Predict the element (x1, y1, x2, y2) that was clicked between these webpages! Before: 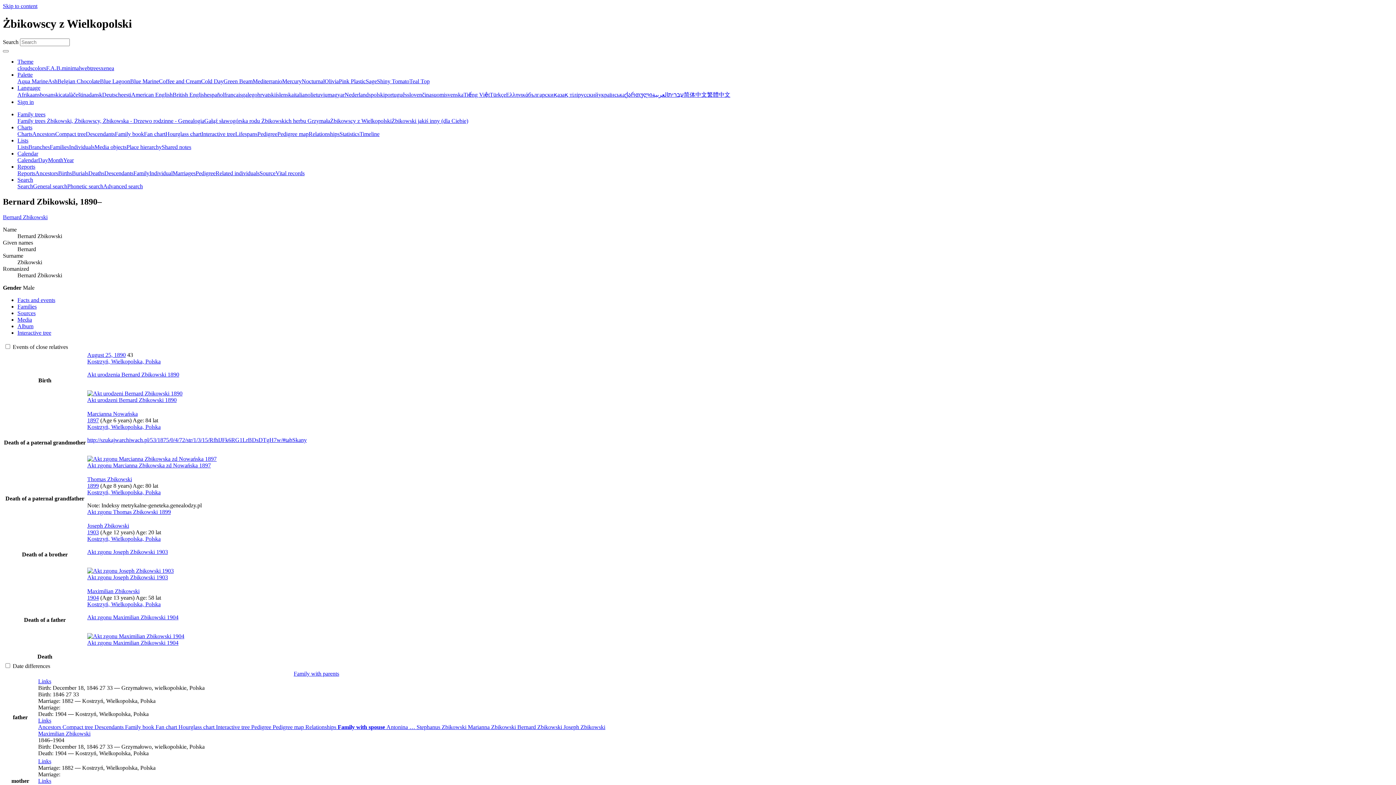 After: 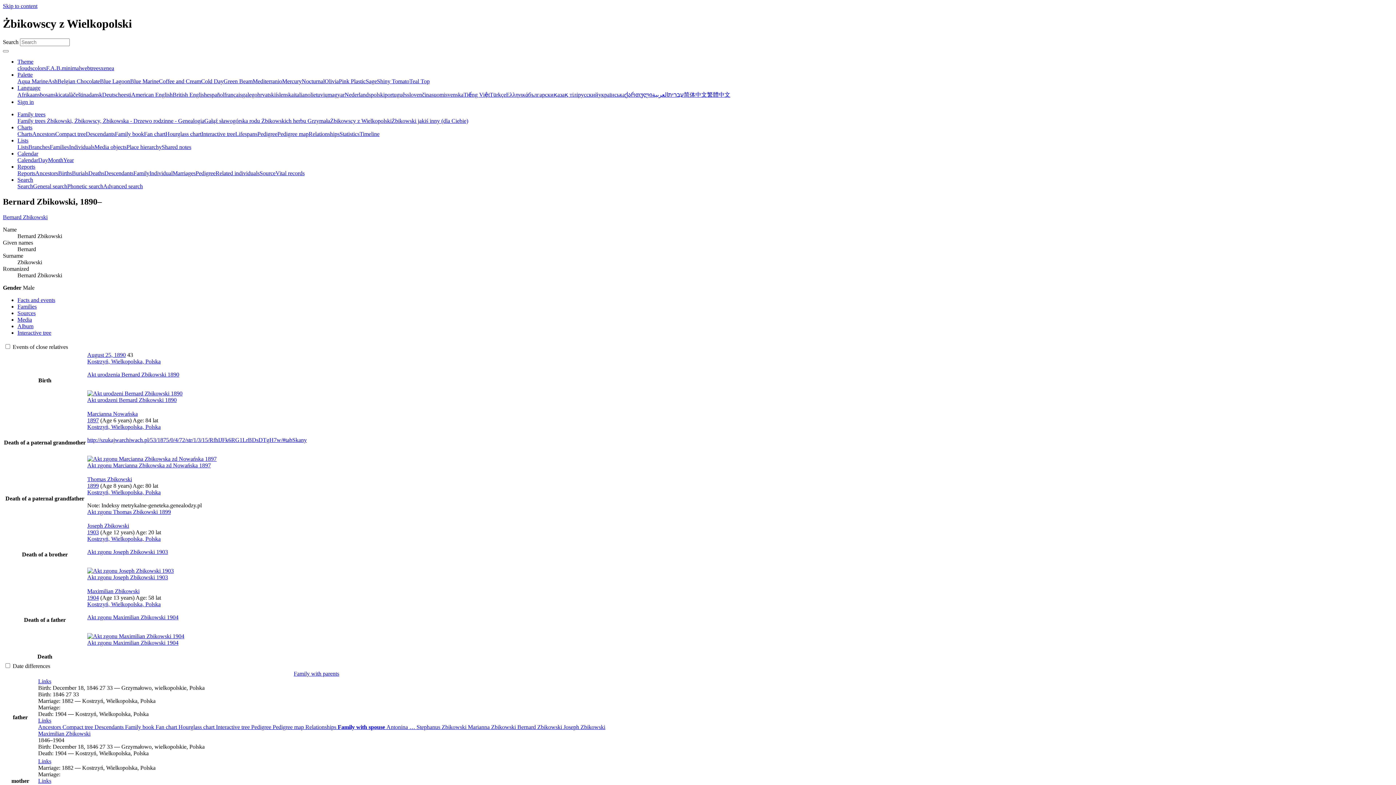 Action: bbox: (38, 678, 51, 684) label: Links